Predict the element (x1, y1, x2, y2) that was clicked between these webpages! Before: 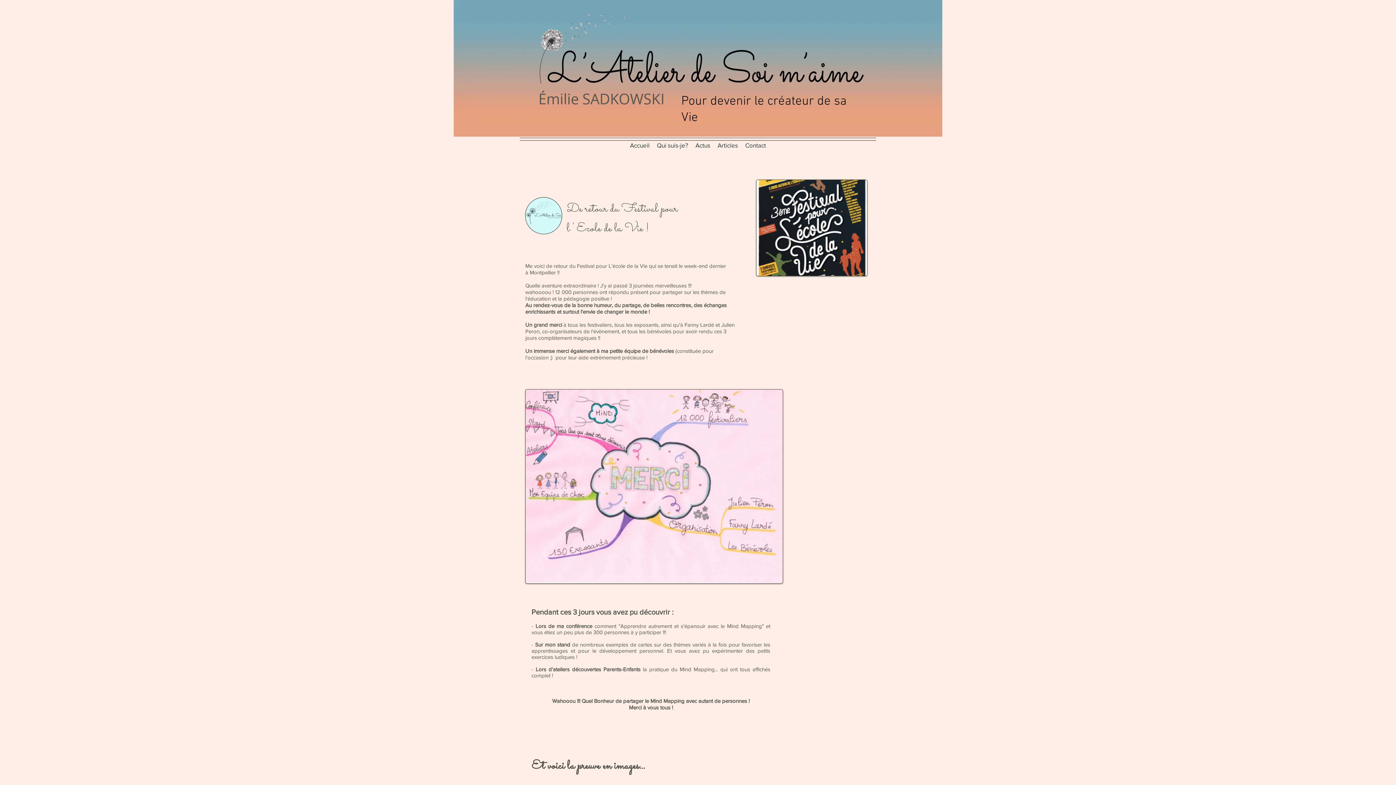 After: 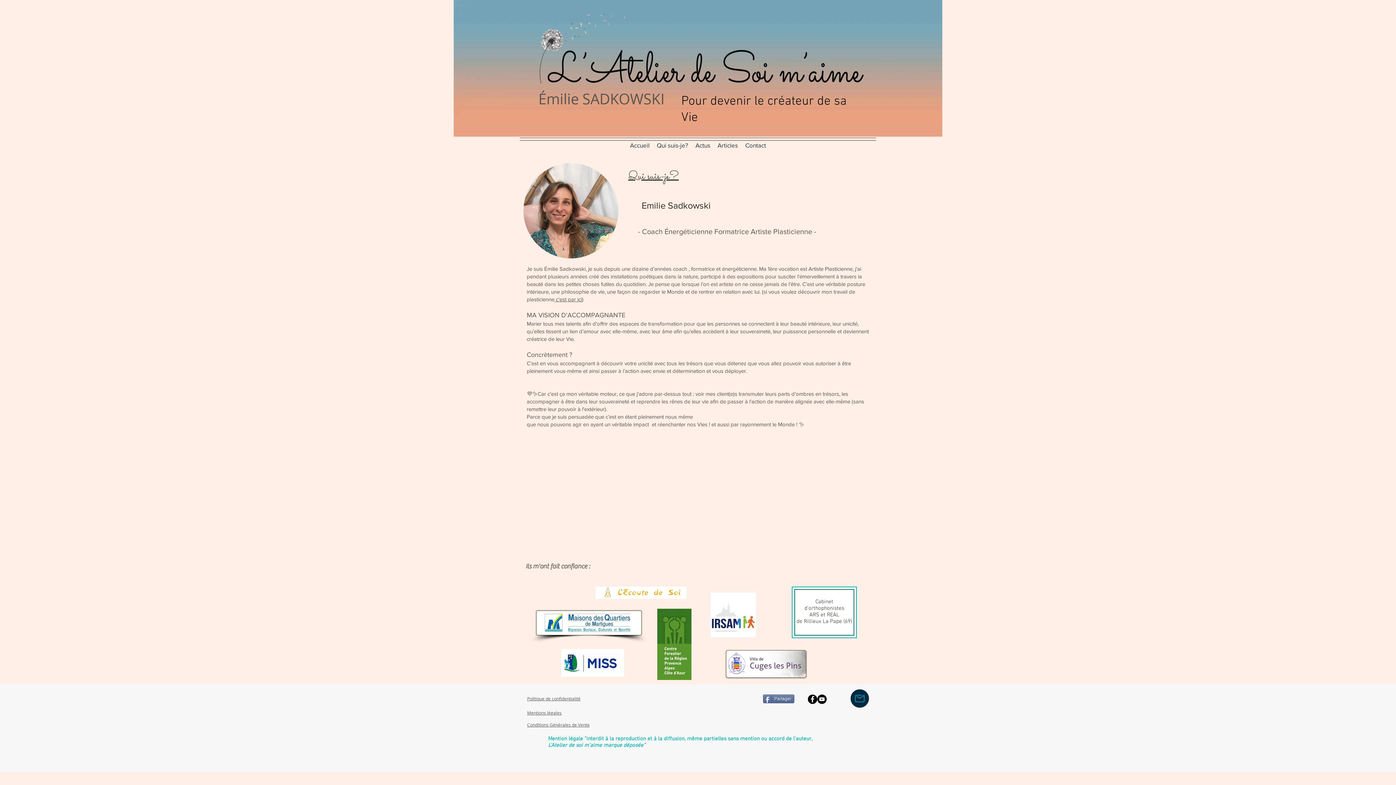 Action: bbox: (653, 137, 692, 152) label: Qui suis-je?